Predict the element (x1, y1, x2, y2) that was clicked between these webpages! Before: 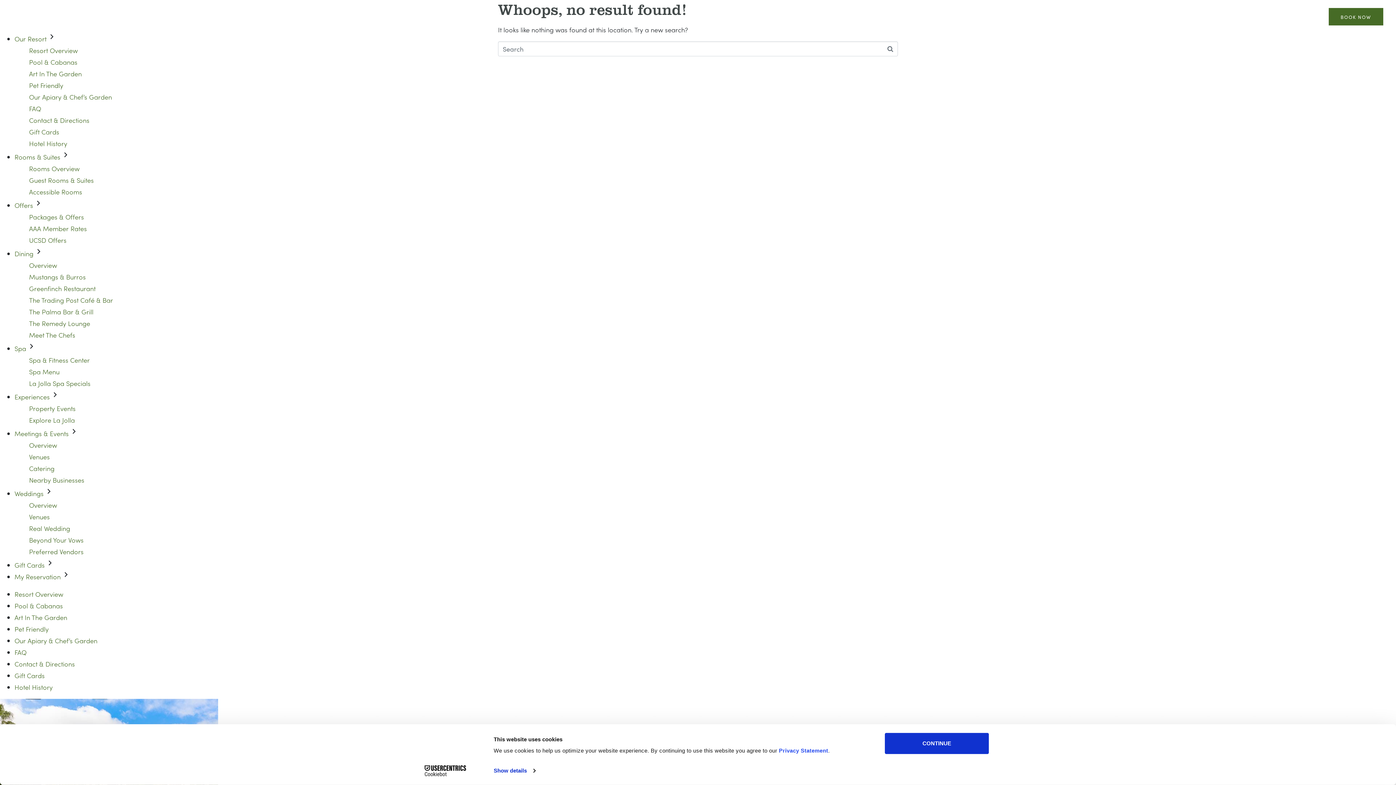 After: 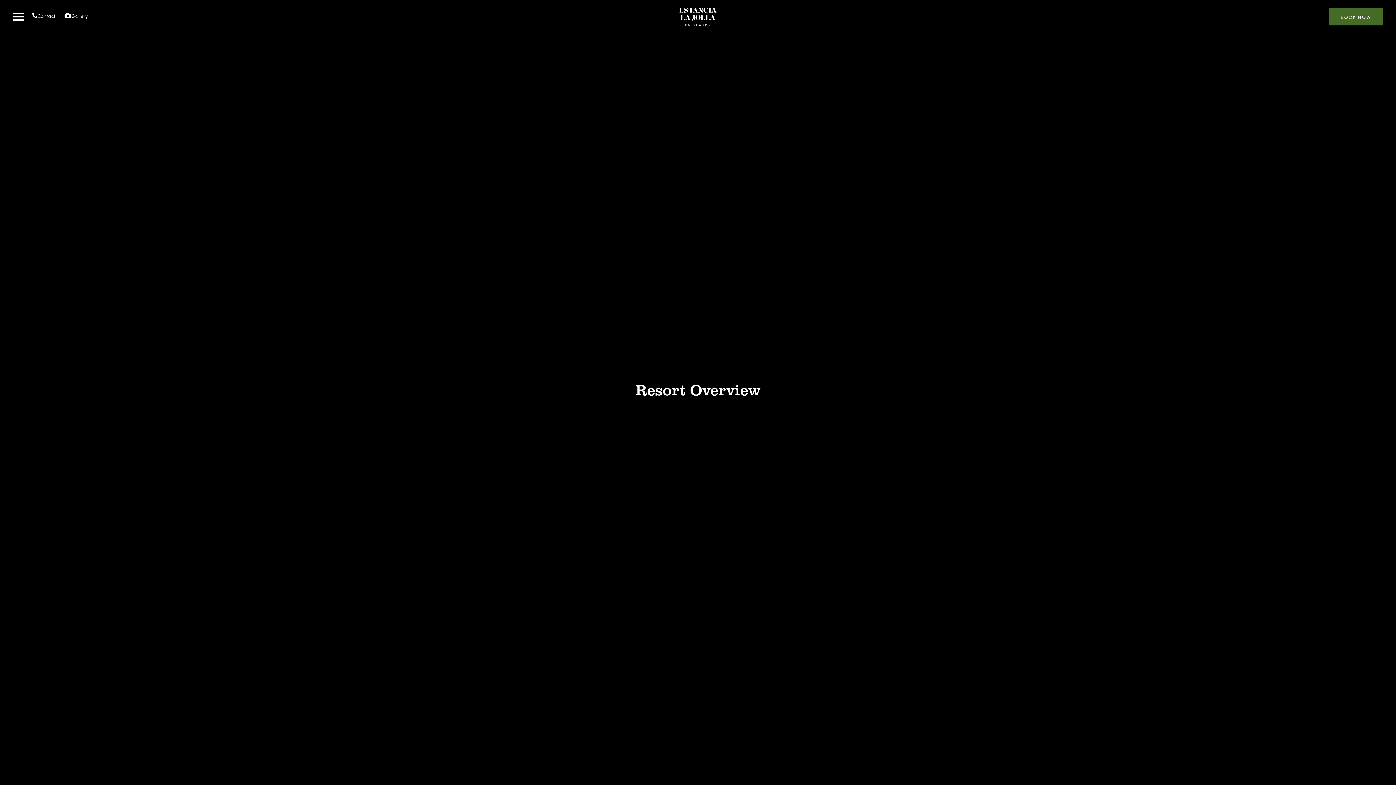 Action: bbox: (29, 45, 77, 54) label: resort overview